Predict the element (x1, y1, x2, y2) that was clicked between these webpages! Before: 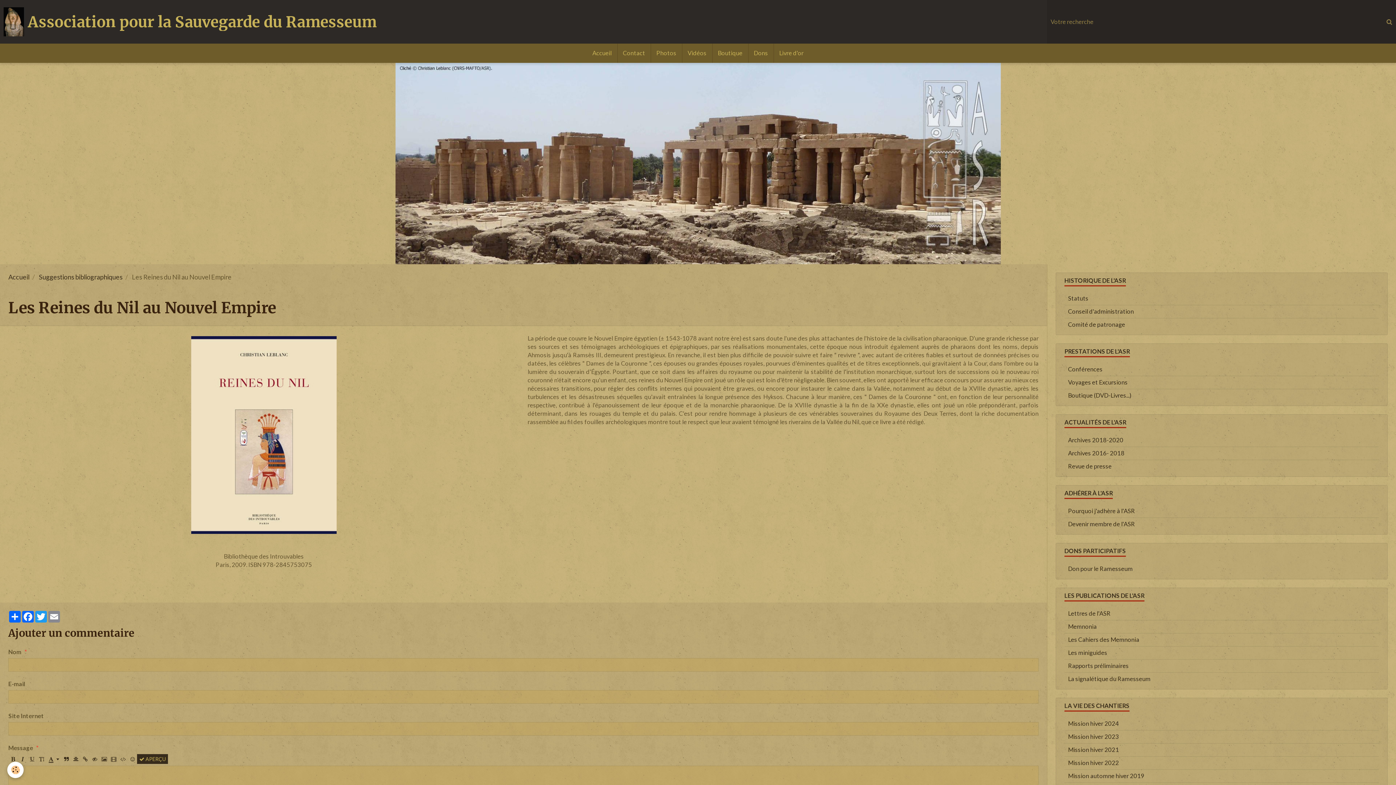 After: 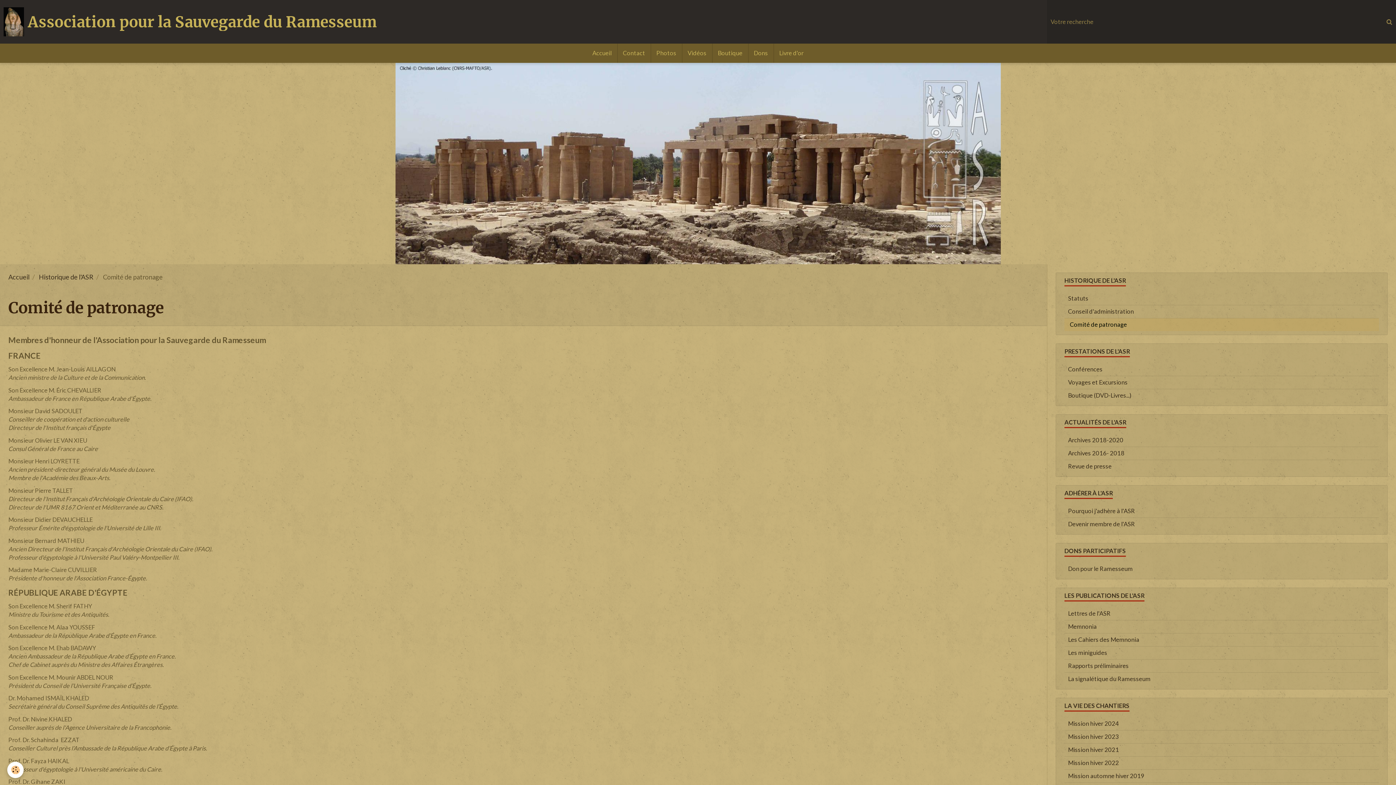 Action: bbox: (1064, 318, 1379, 331) label: Comité de patronage